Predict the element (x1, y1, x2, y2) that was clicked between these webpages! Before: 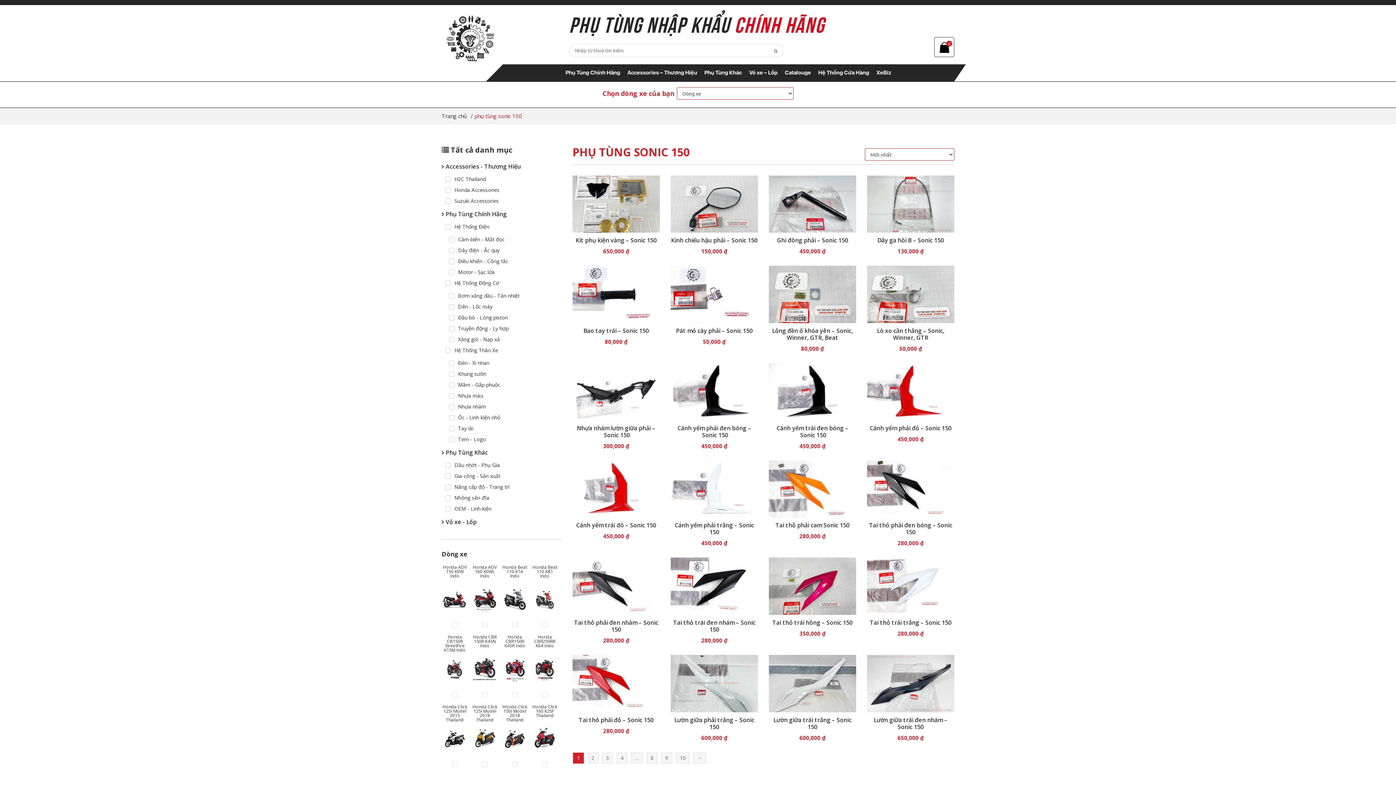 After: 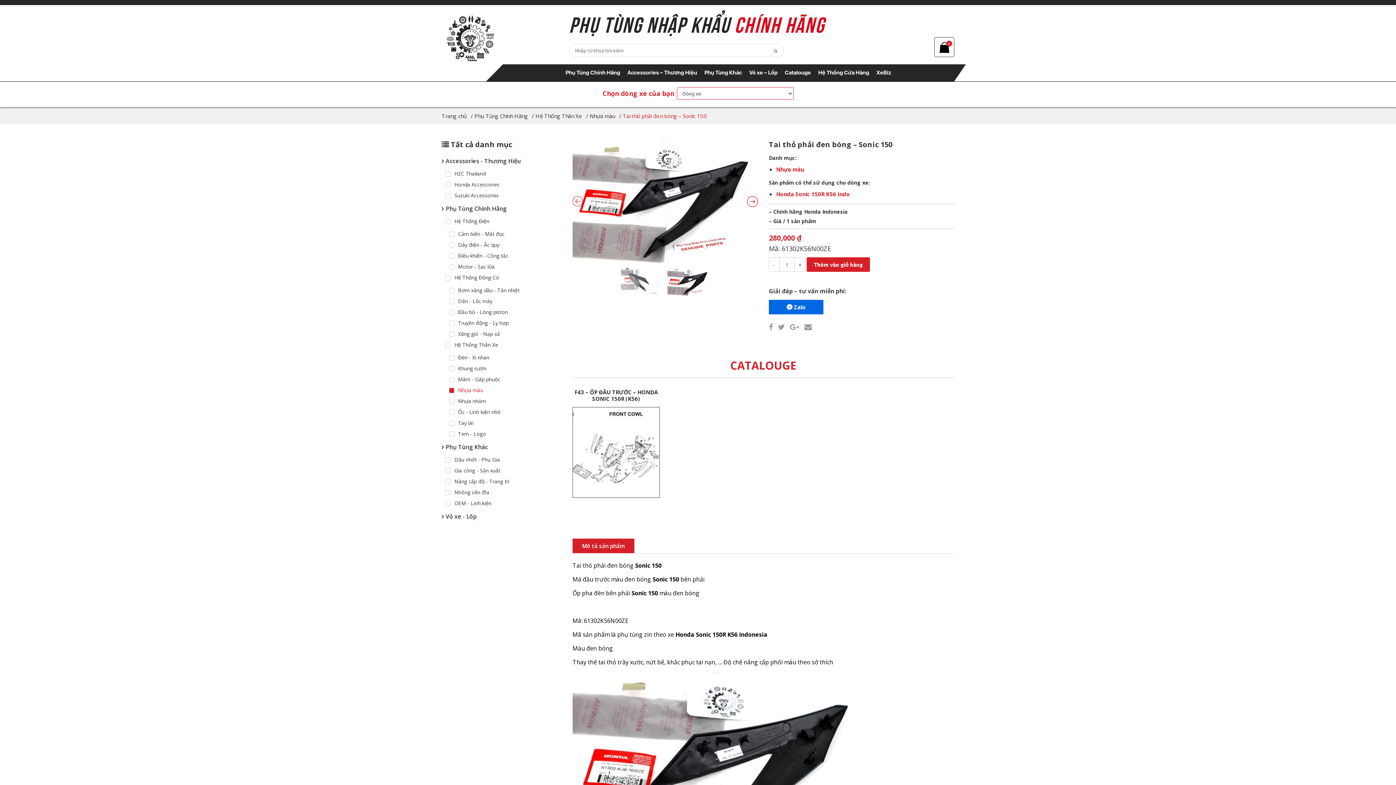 Action: bbox: (867, 512, 954, 519)